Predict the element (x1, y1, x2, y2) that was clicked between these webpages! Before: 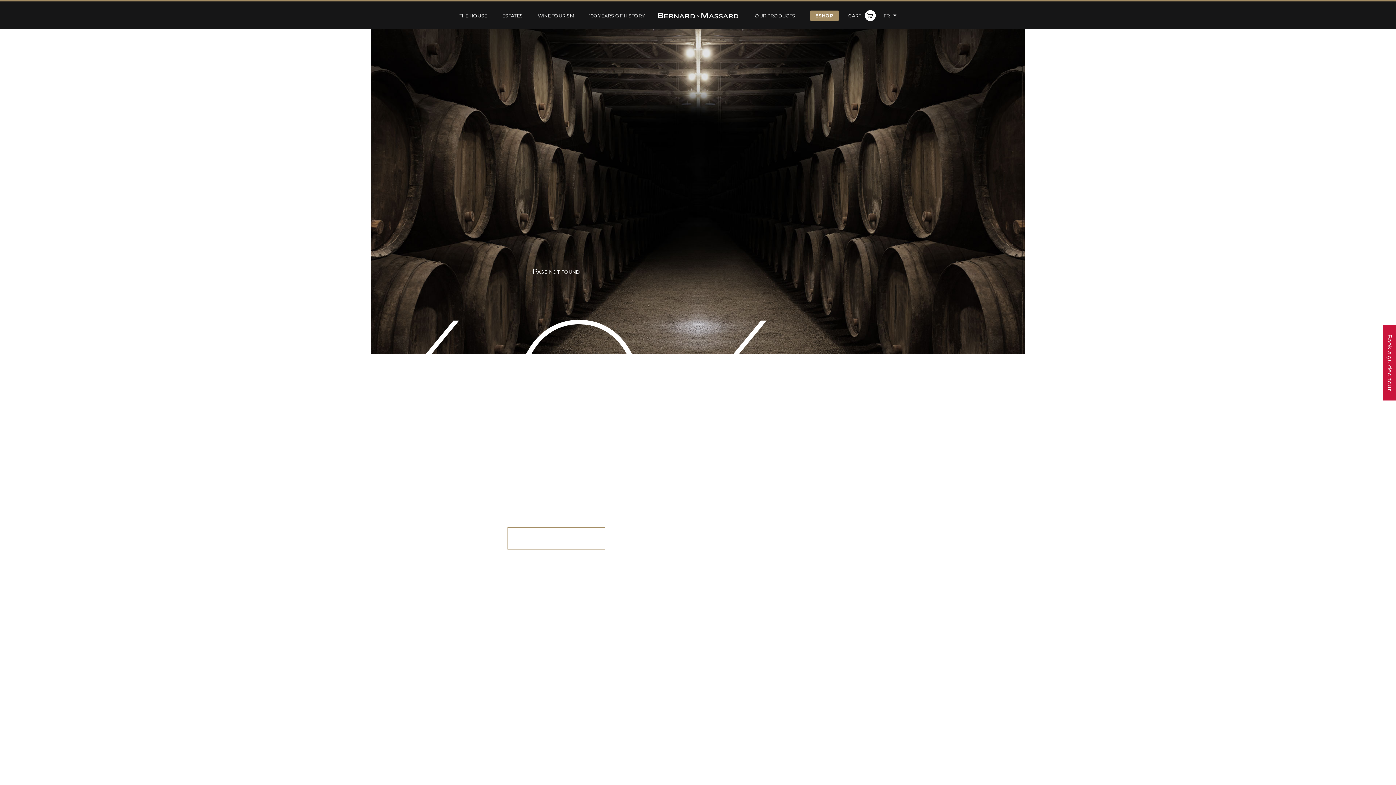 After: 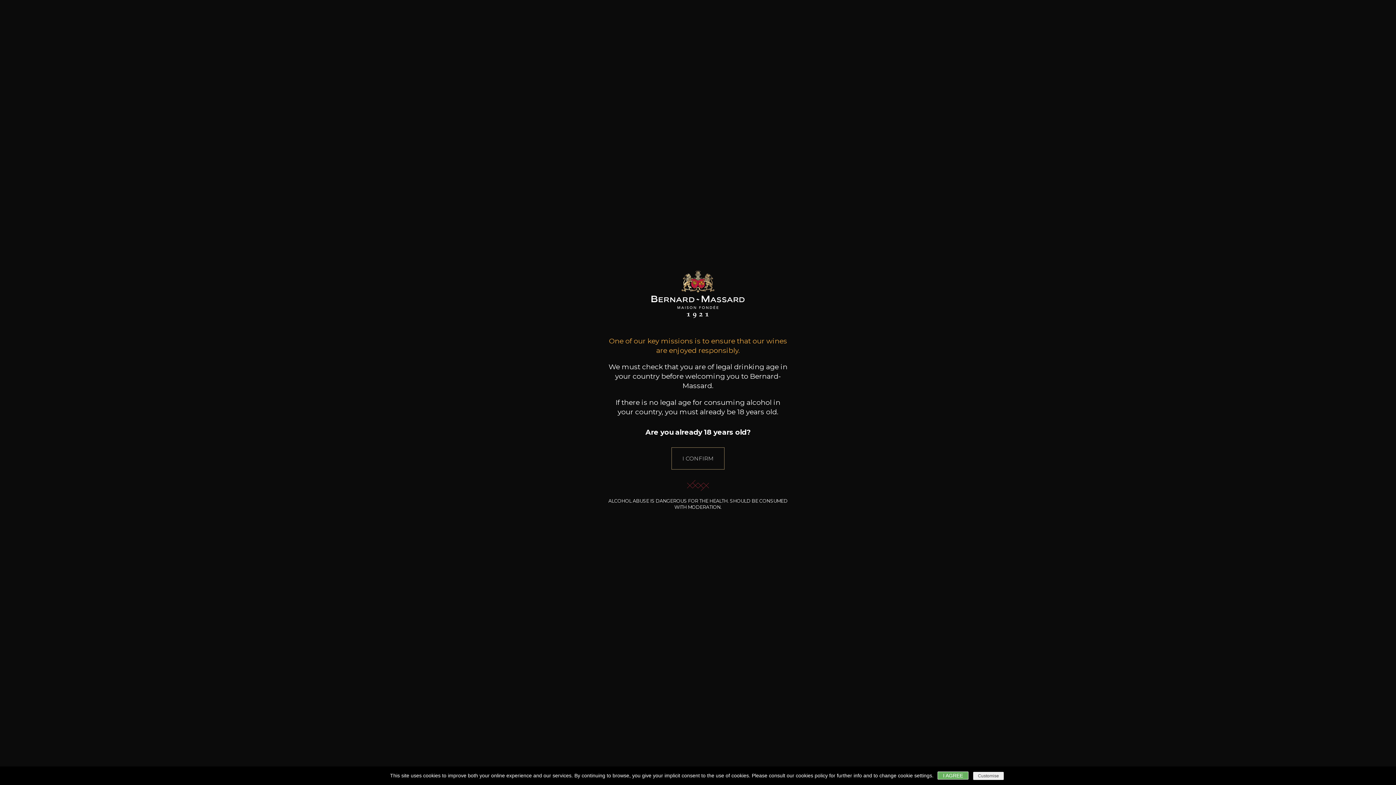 Action: label: BACK TO THE HOME PAGE bbox: (507, 527, 605, 549)